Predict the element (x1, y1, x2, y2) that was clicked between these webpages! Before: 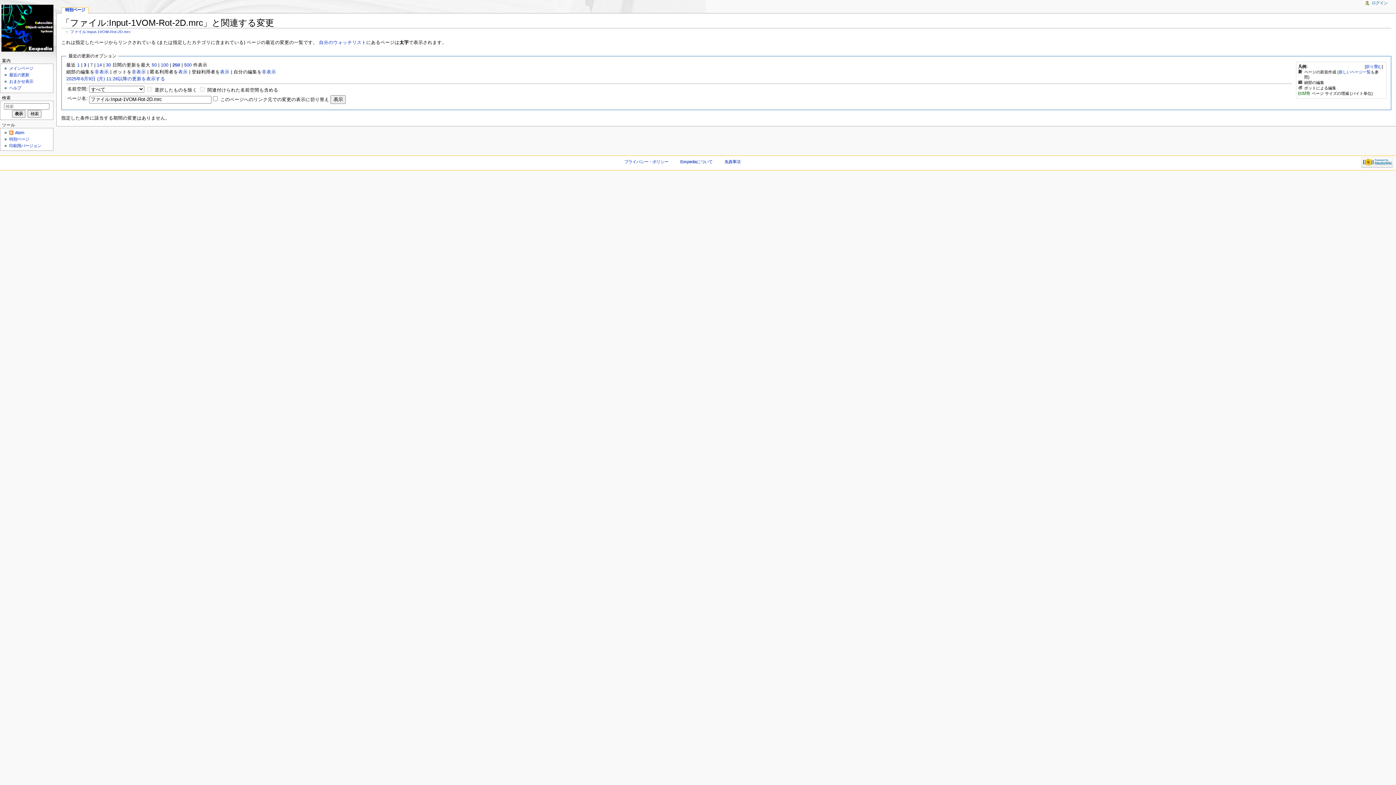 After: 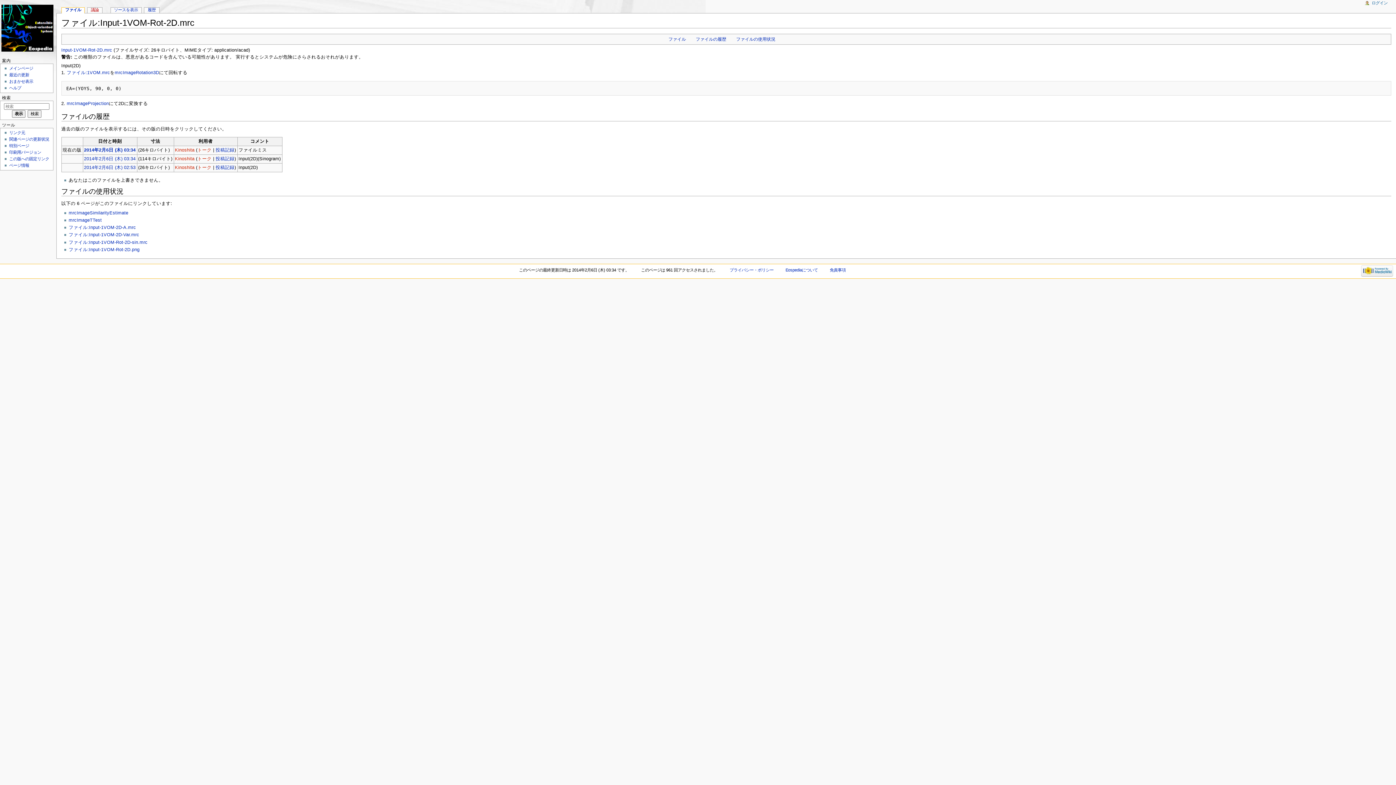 Action: label: ファイル:Input-1VOM-Rot-2D.mrc bbox: (70, 29, 131, 33)